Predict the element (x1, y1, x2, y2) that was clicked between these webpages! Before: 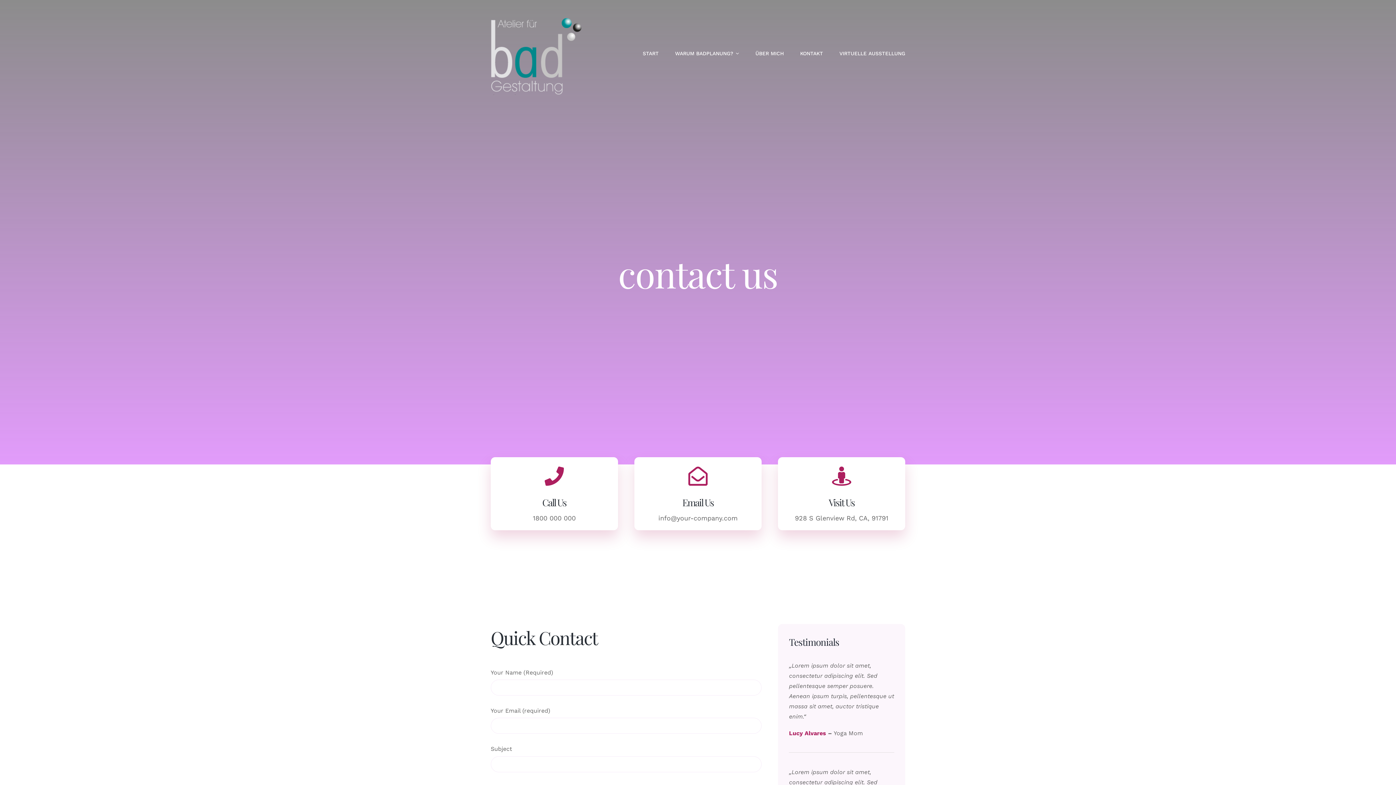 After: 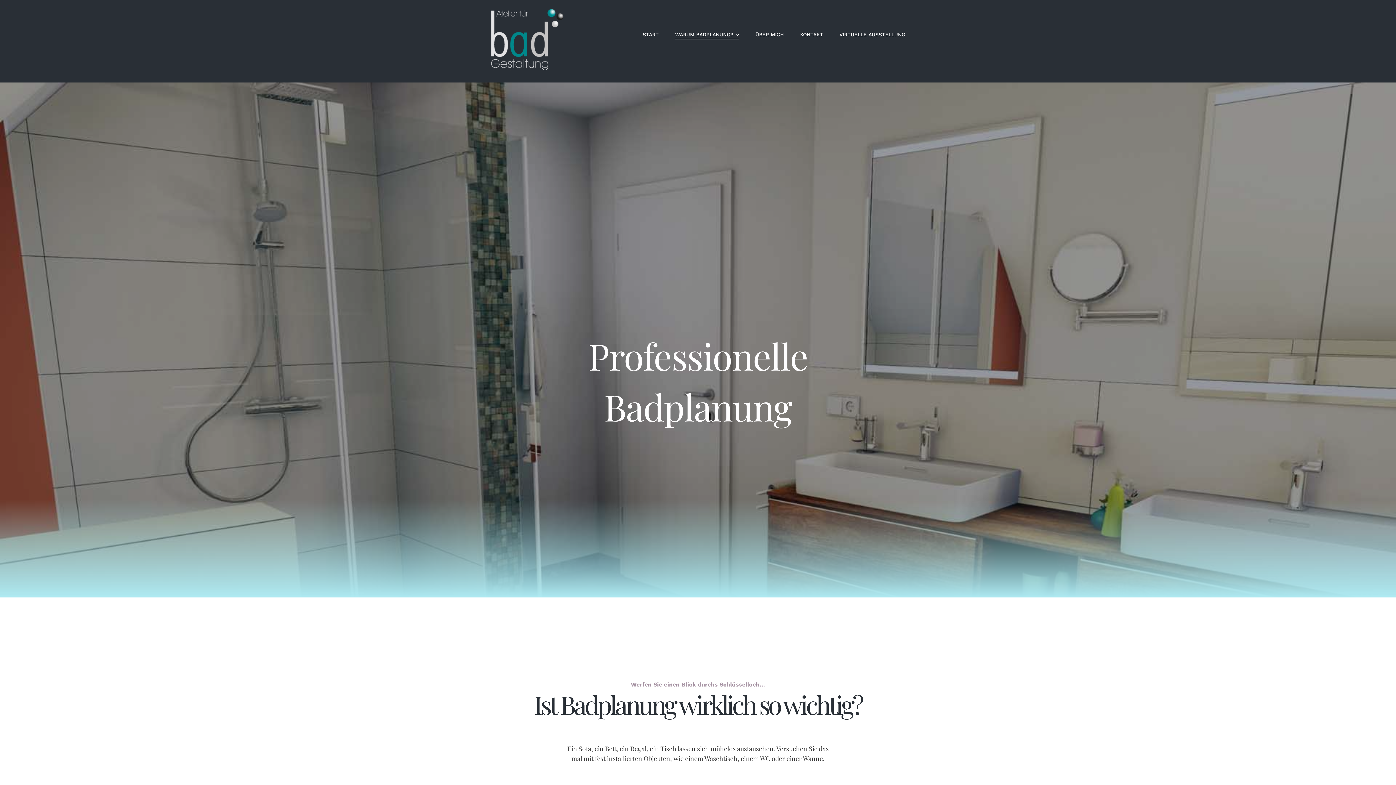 Action: label: WARUM BADPLANUNG? bbox: (675, 49, 739, 63)